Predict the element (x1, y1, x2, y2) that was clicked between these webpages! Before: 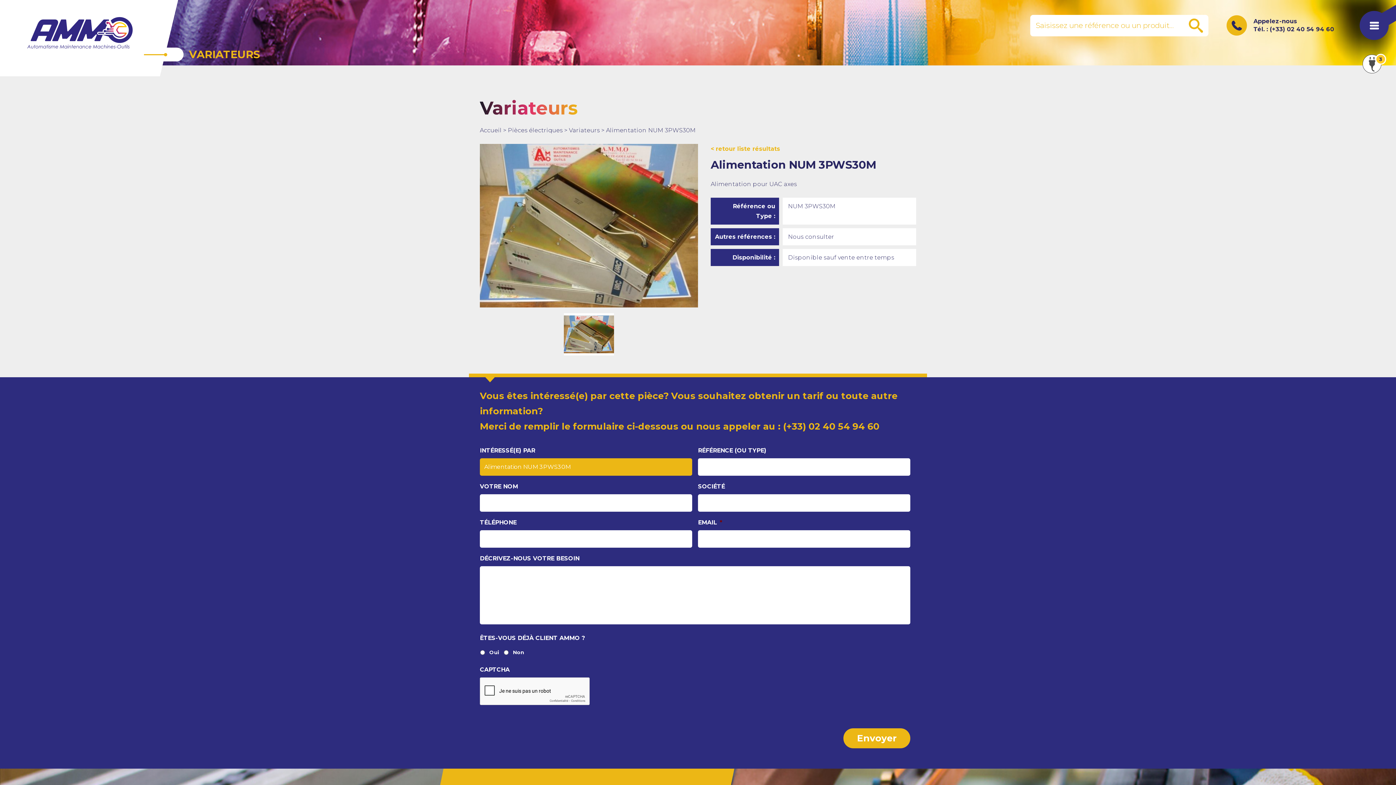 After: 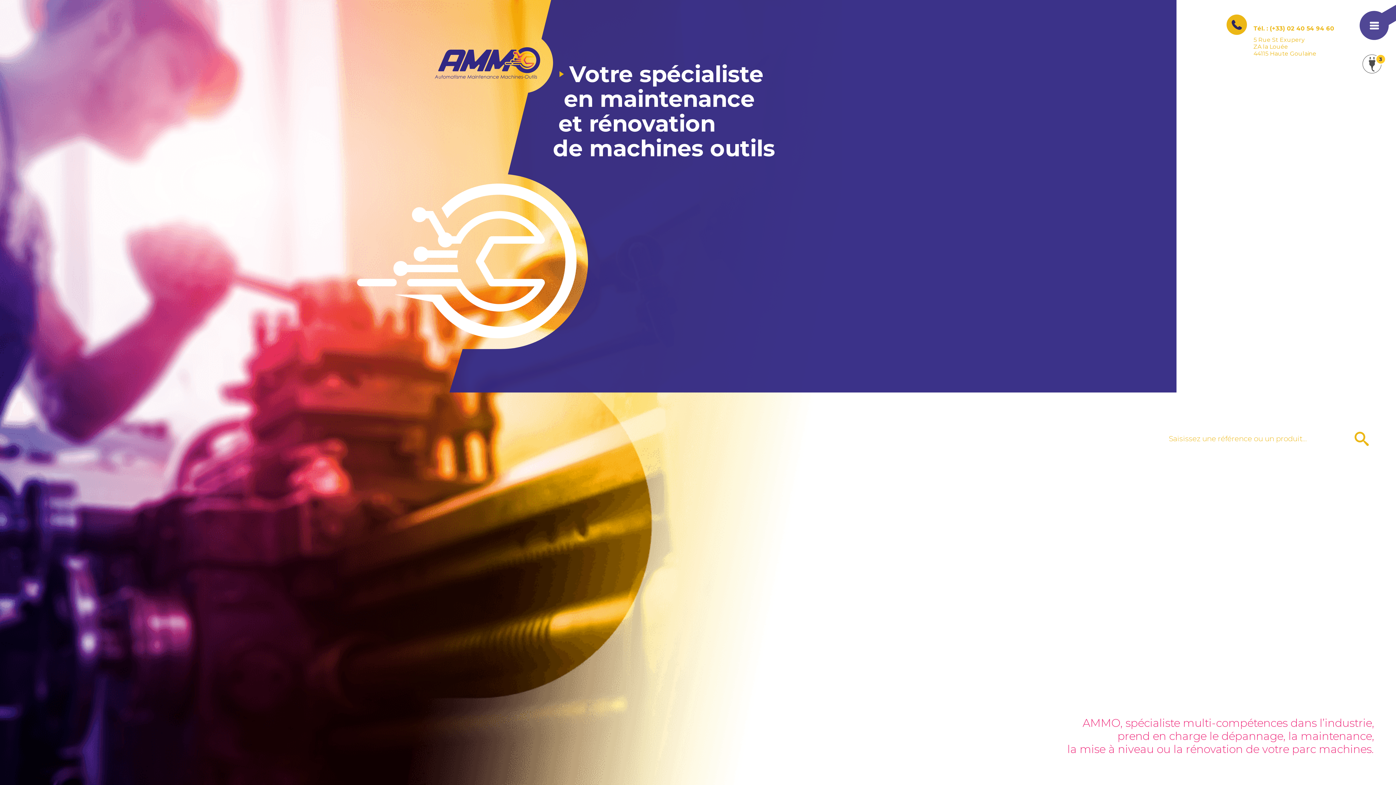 Action: bbox: (0, 0, 160, 65)